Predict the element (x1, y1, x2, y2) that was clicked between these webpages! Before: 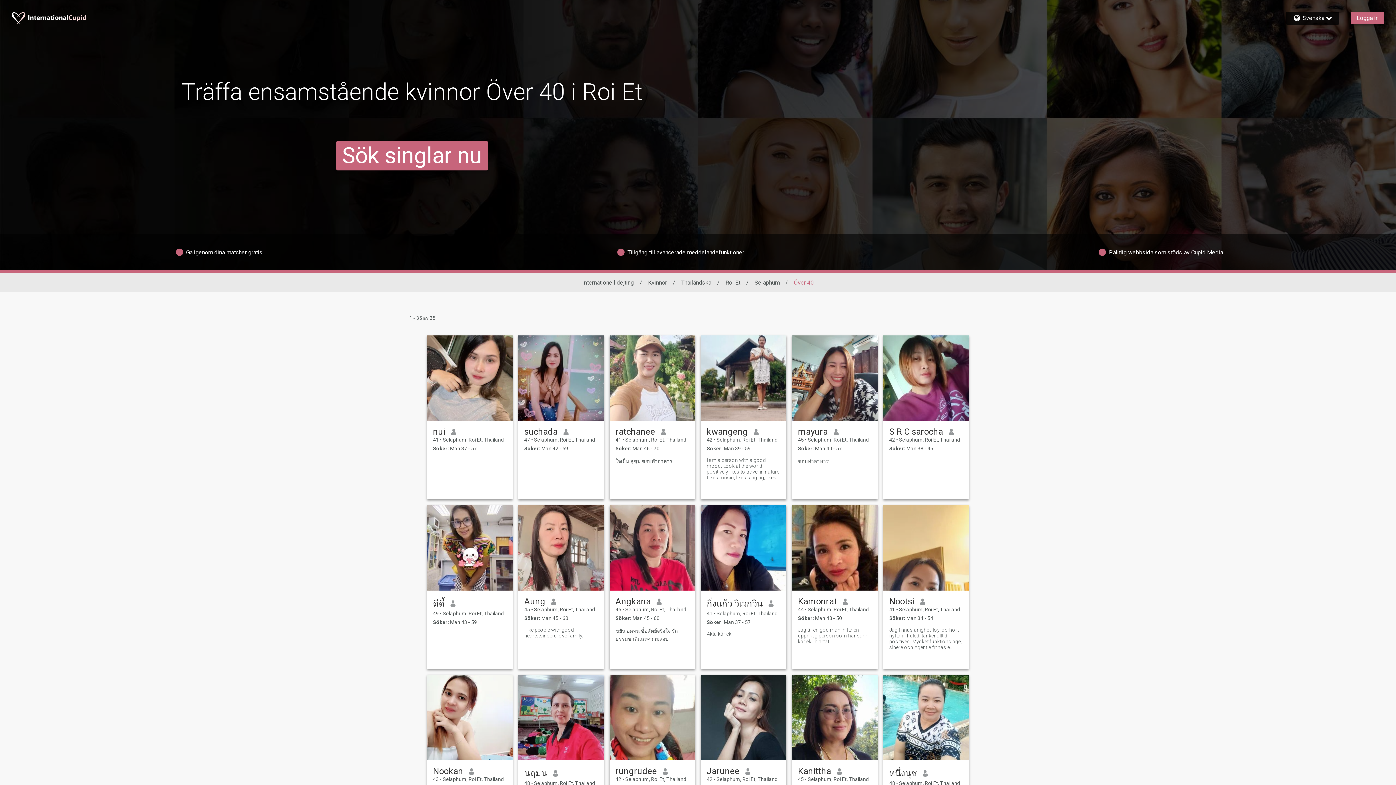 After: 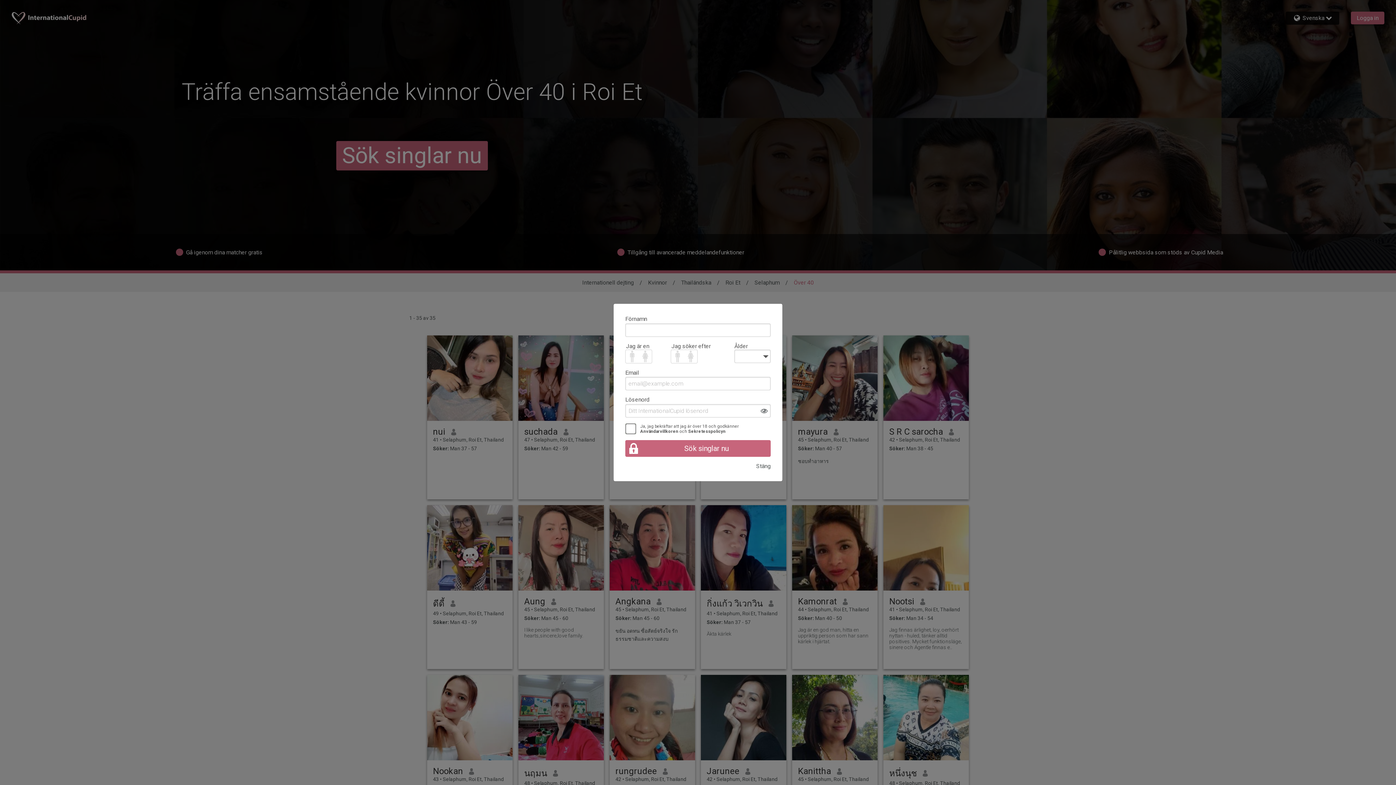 Action: bbox: (427, 675, 512, 760)